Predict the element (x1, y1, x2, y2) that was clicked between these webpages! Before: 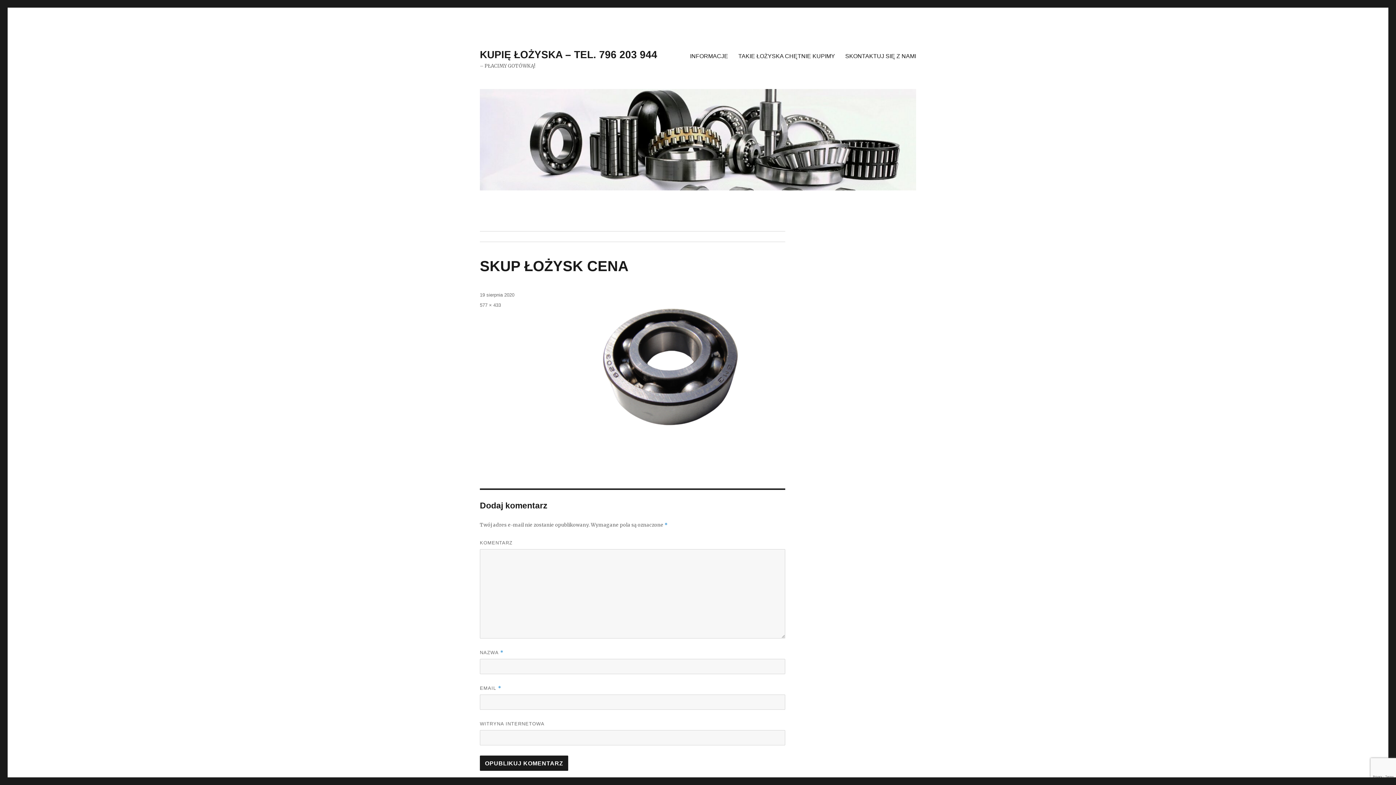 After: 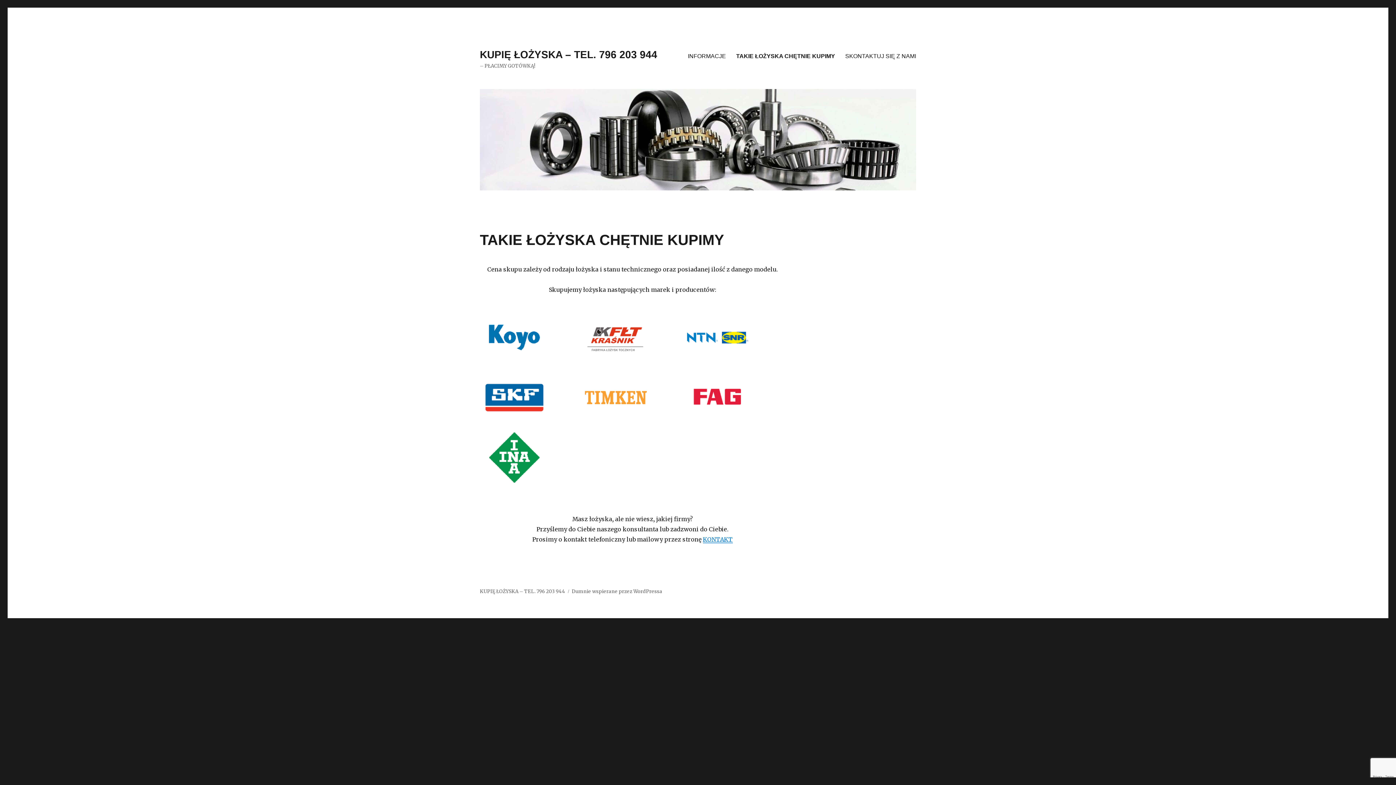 Action: bbox: (733, 48, 840, 63) label: TAKIE ŁOŻYSKA CHĘTNIE KUPIMY